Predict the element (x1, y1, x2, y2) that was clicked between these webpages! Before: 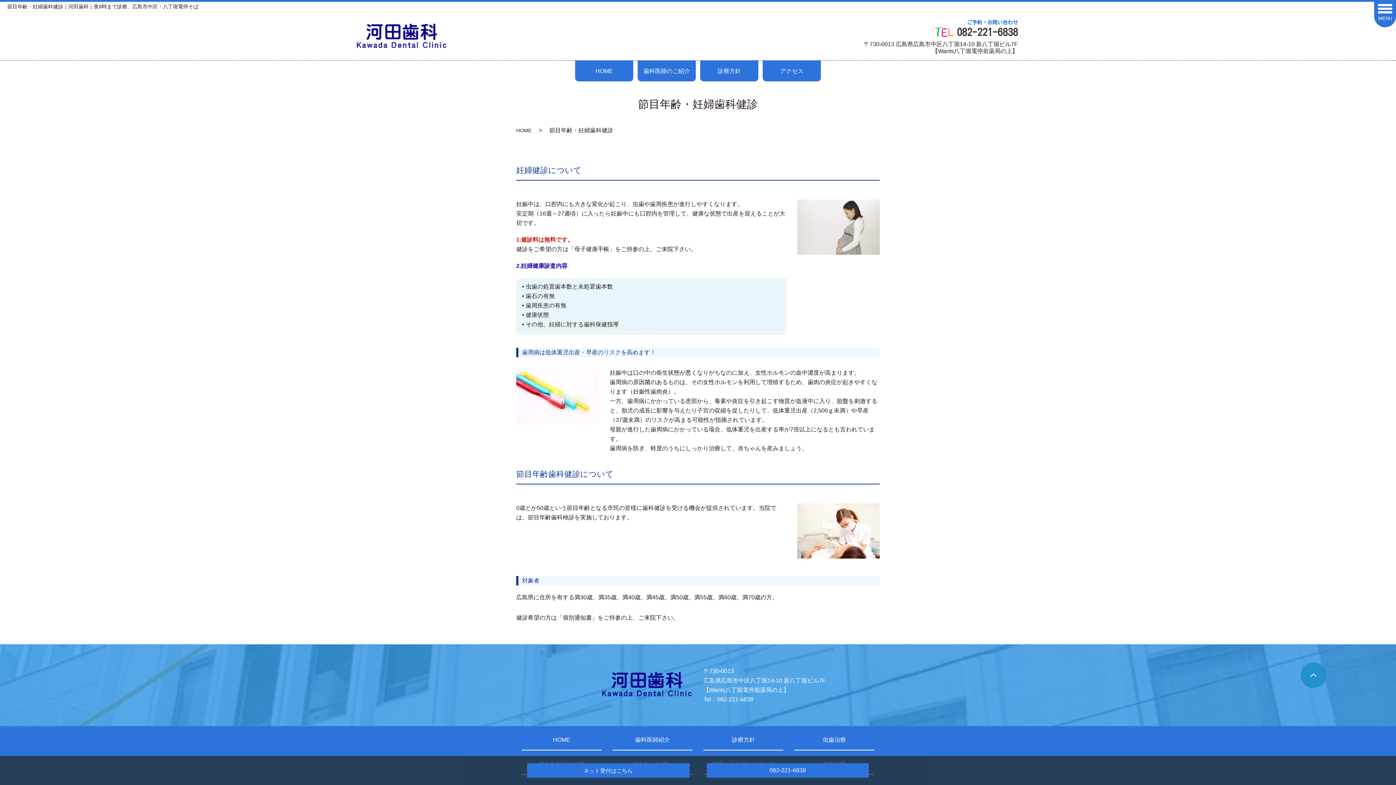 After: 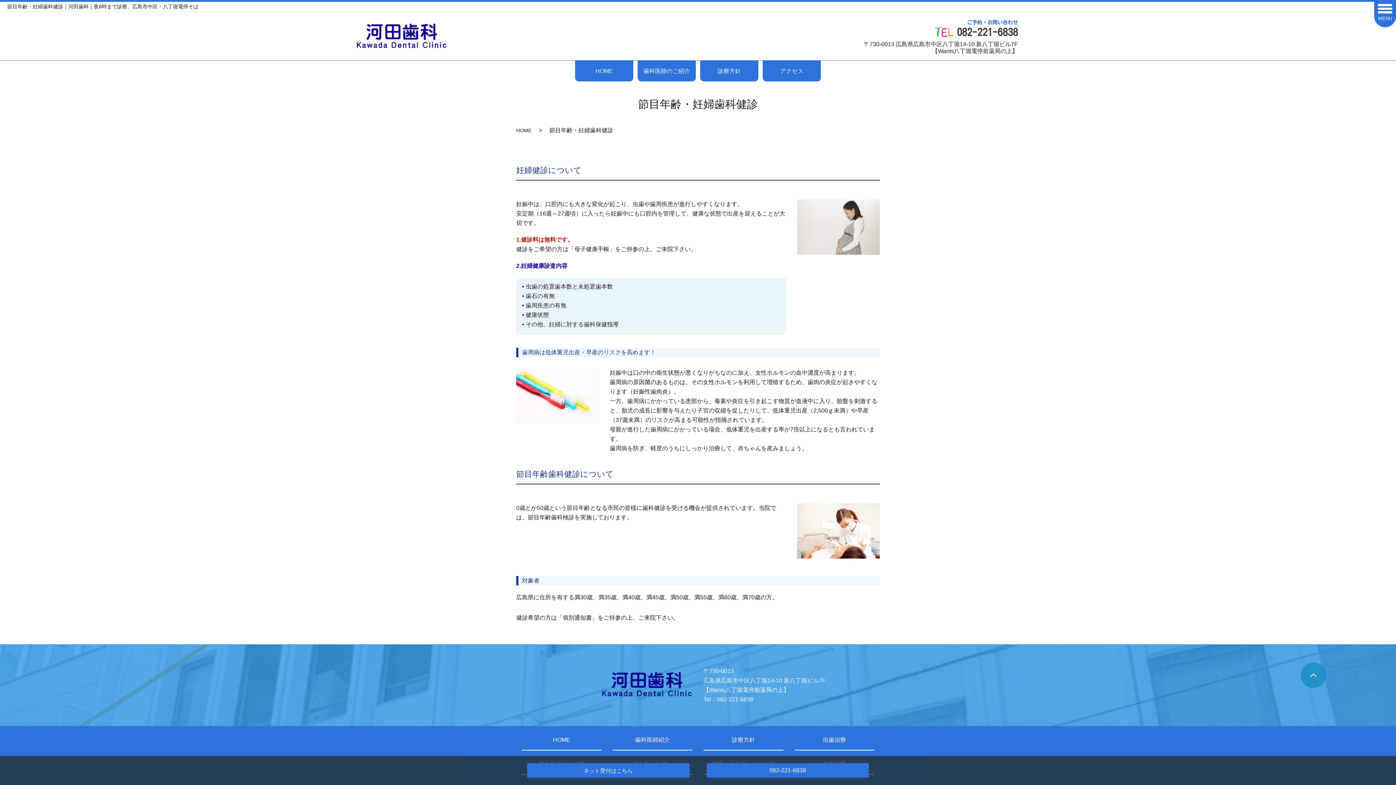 Action: label: ネット受付はこちら bbox: (527, 763, 689, 778)